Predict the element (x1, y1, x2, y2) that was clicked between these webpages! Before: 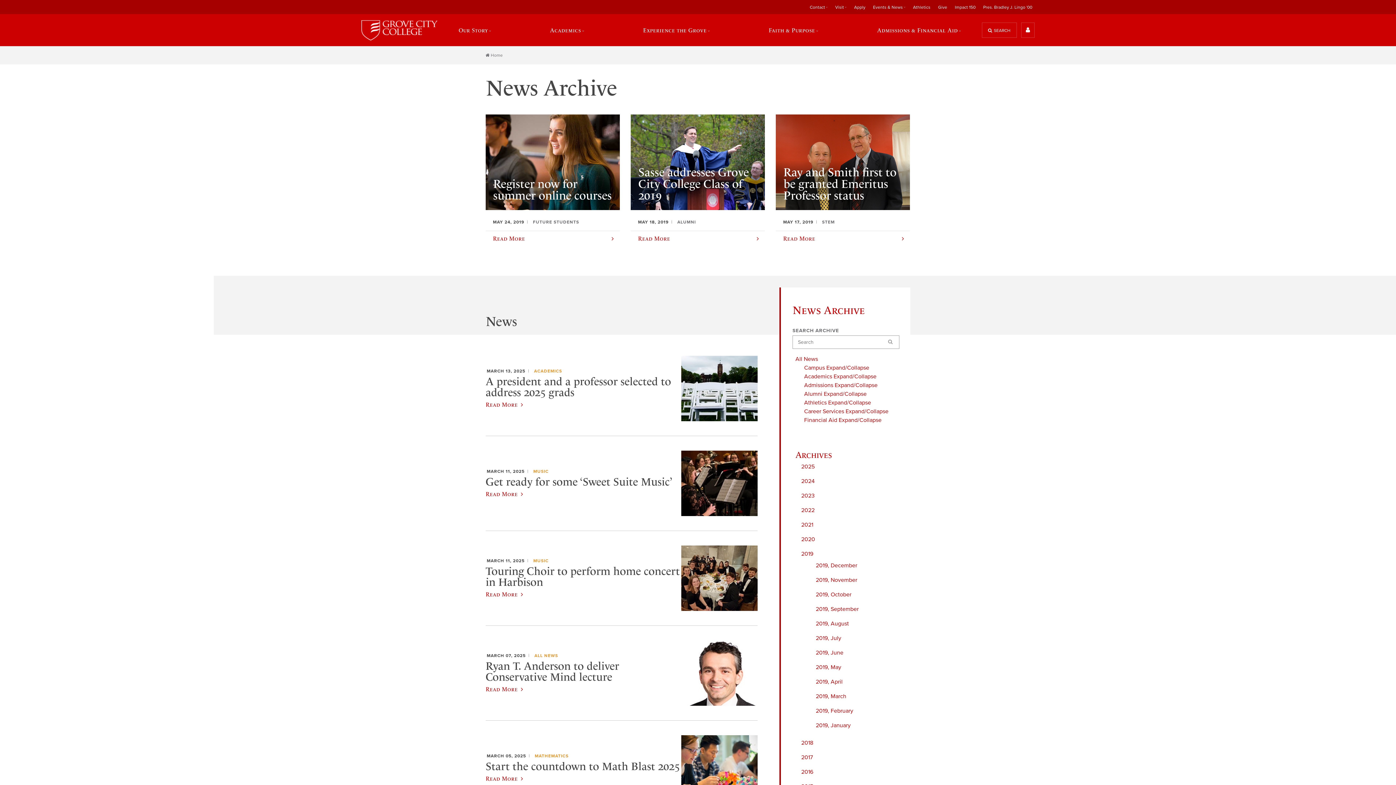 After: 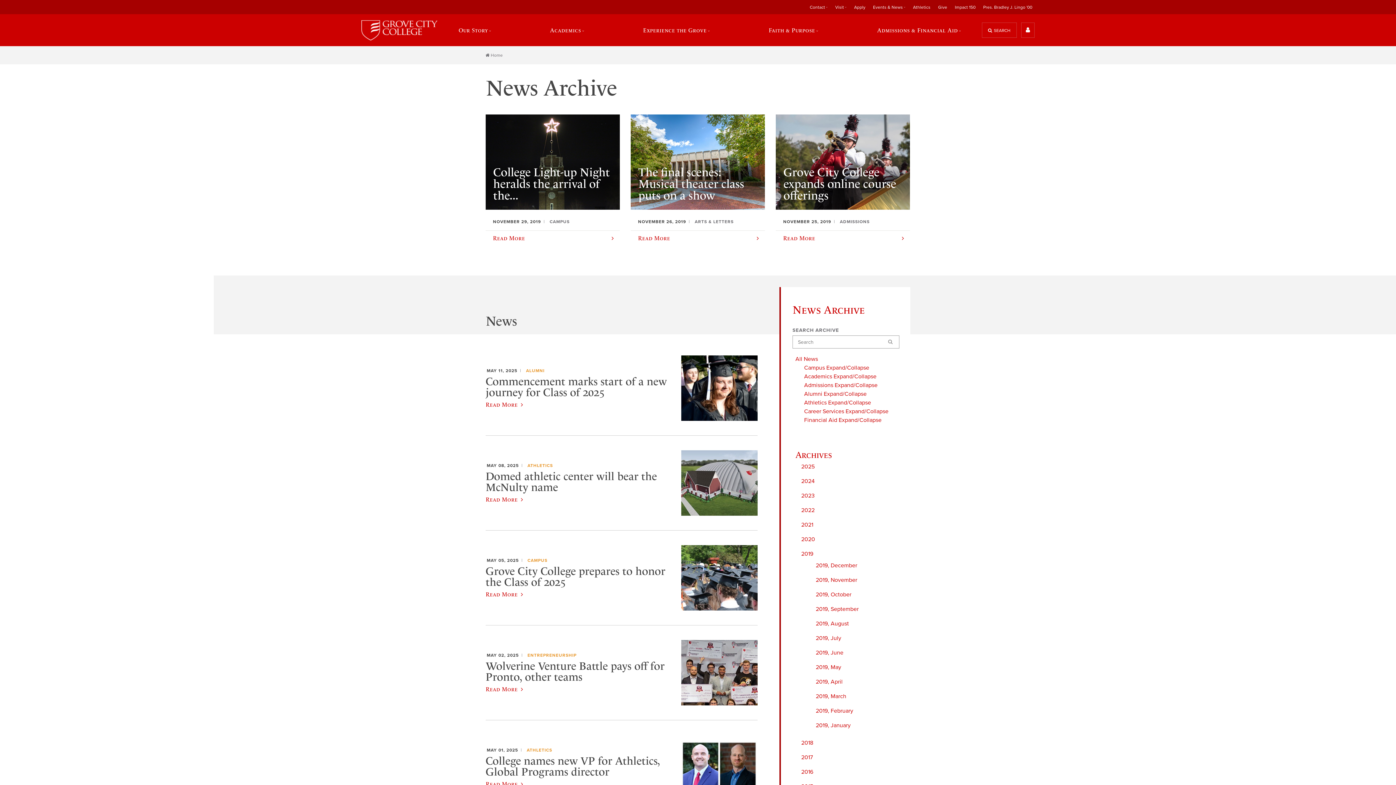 Action: label: 2019, November bbox: (816, 576, 857, 584)